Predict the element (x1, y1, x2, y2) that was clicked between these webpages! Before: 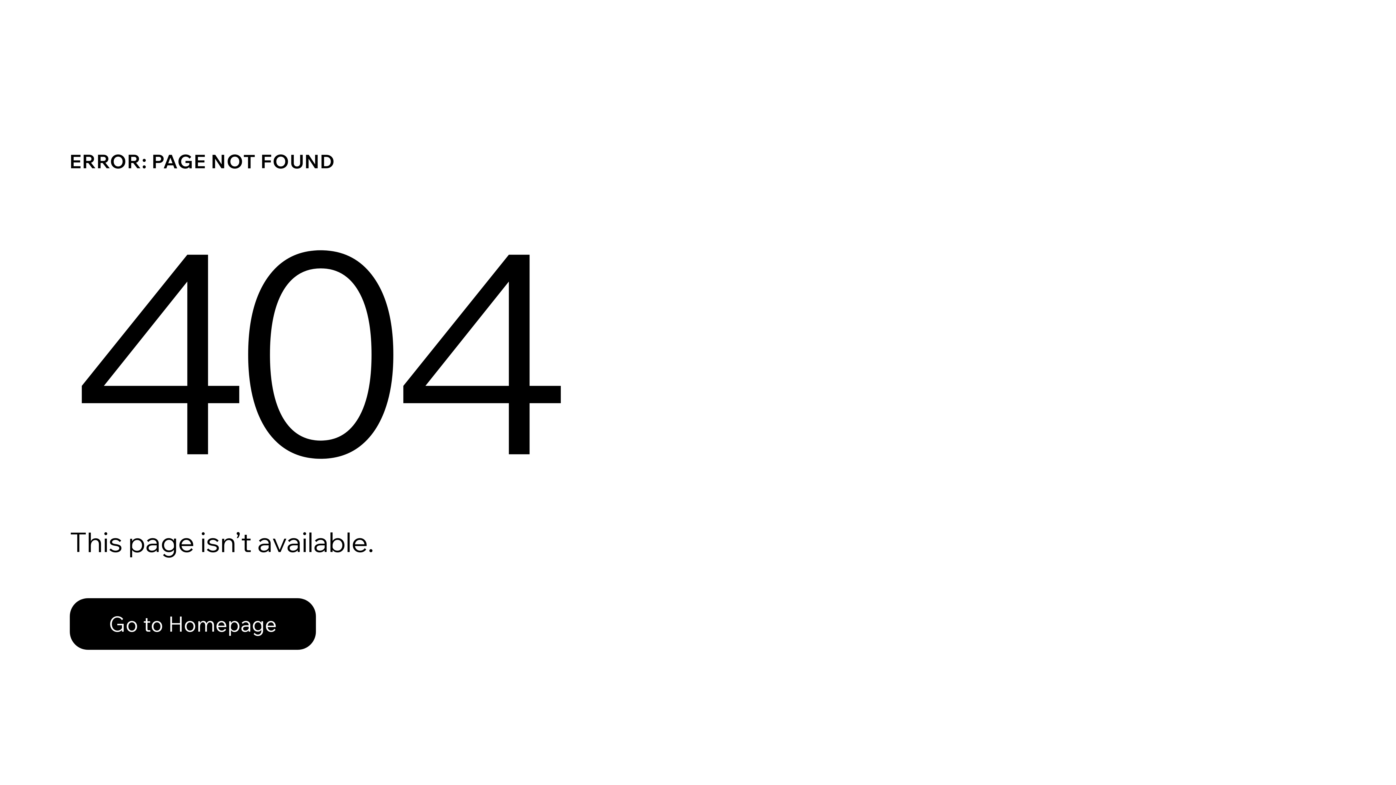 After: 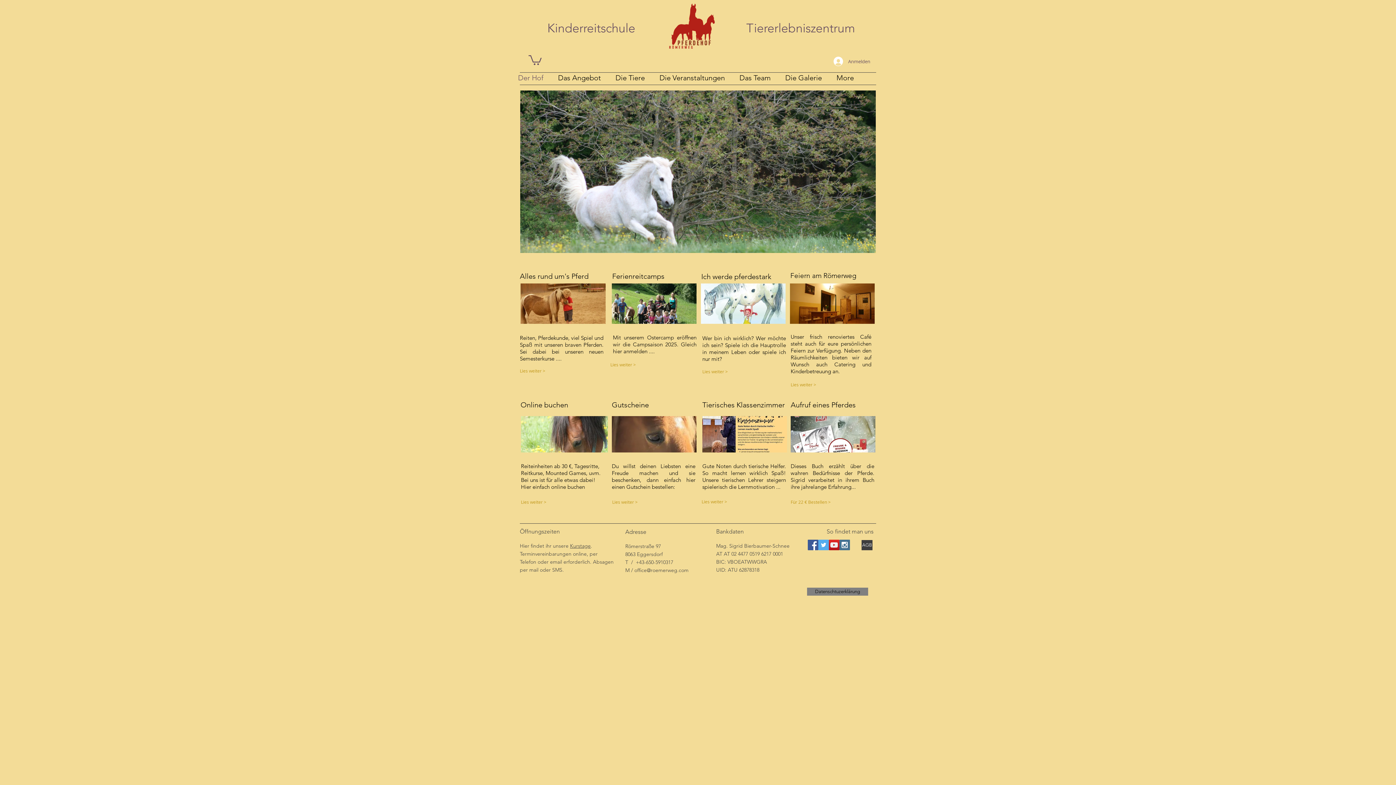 Action: bbox: (69, 582, 768, 659) label: Go to Homepage